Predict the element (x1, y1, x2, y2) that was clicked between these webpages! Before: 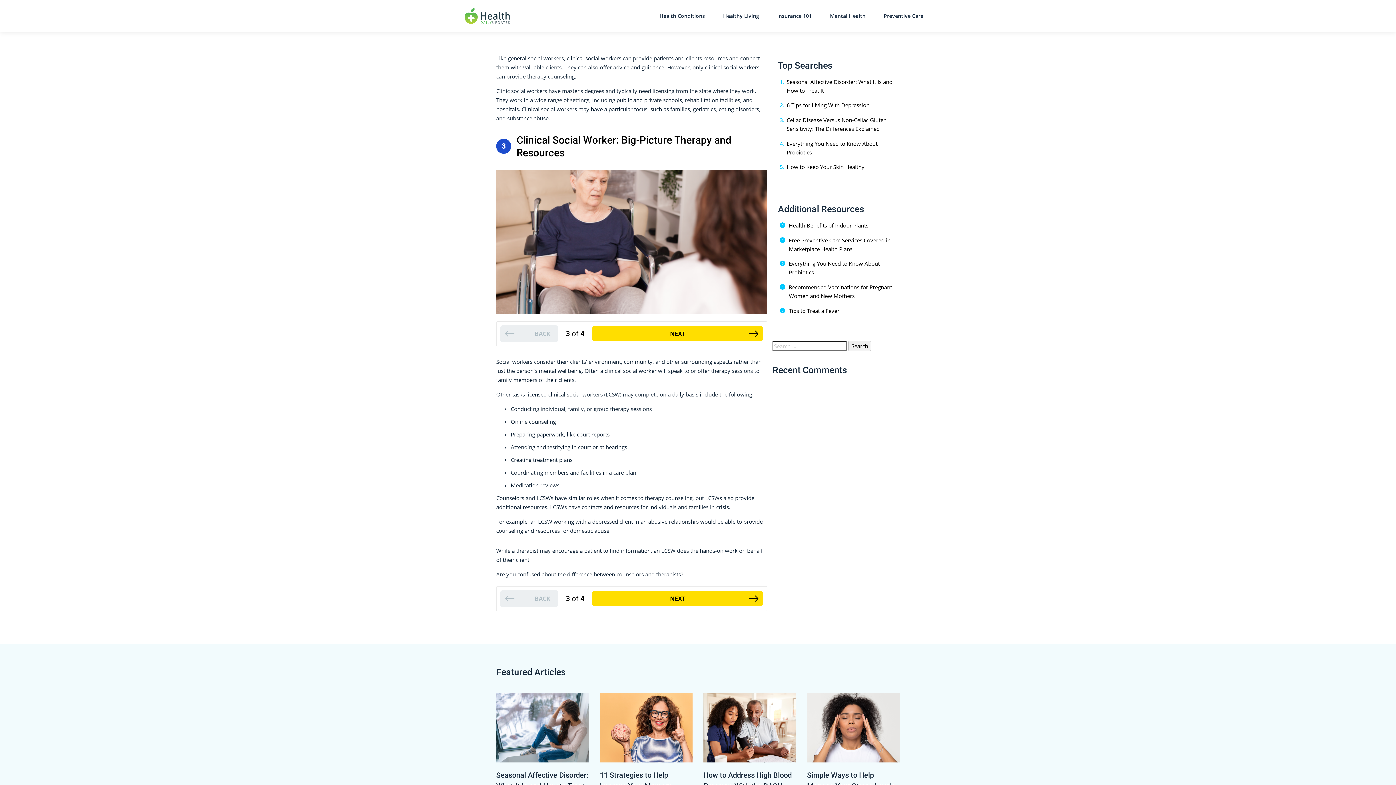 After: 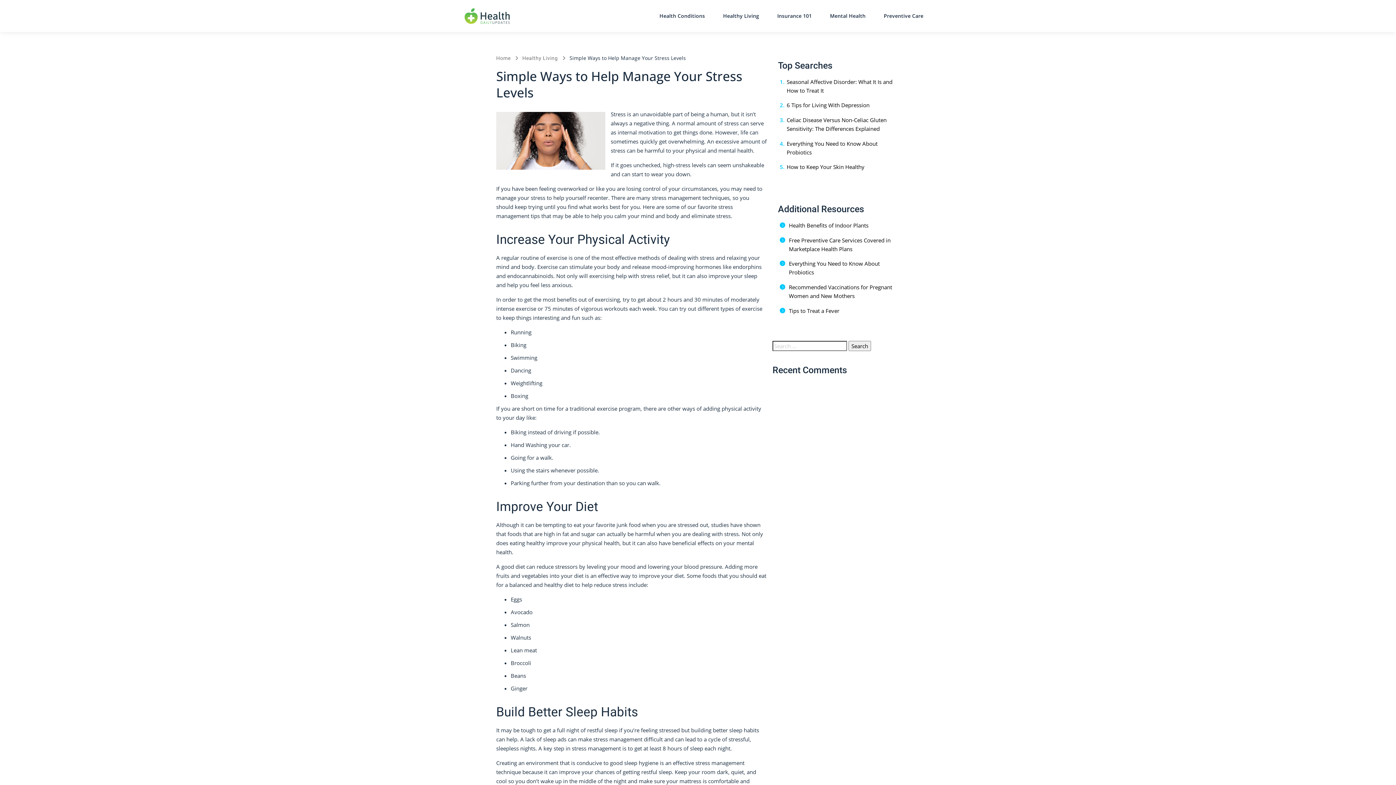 Action: label: Simple Ways to Help Manage Your Stress Levels bbox: (807, 770, 900, 791)